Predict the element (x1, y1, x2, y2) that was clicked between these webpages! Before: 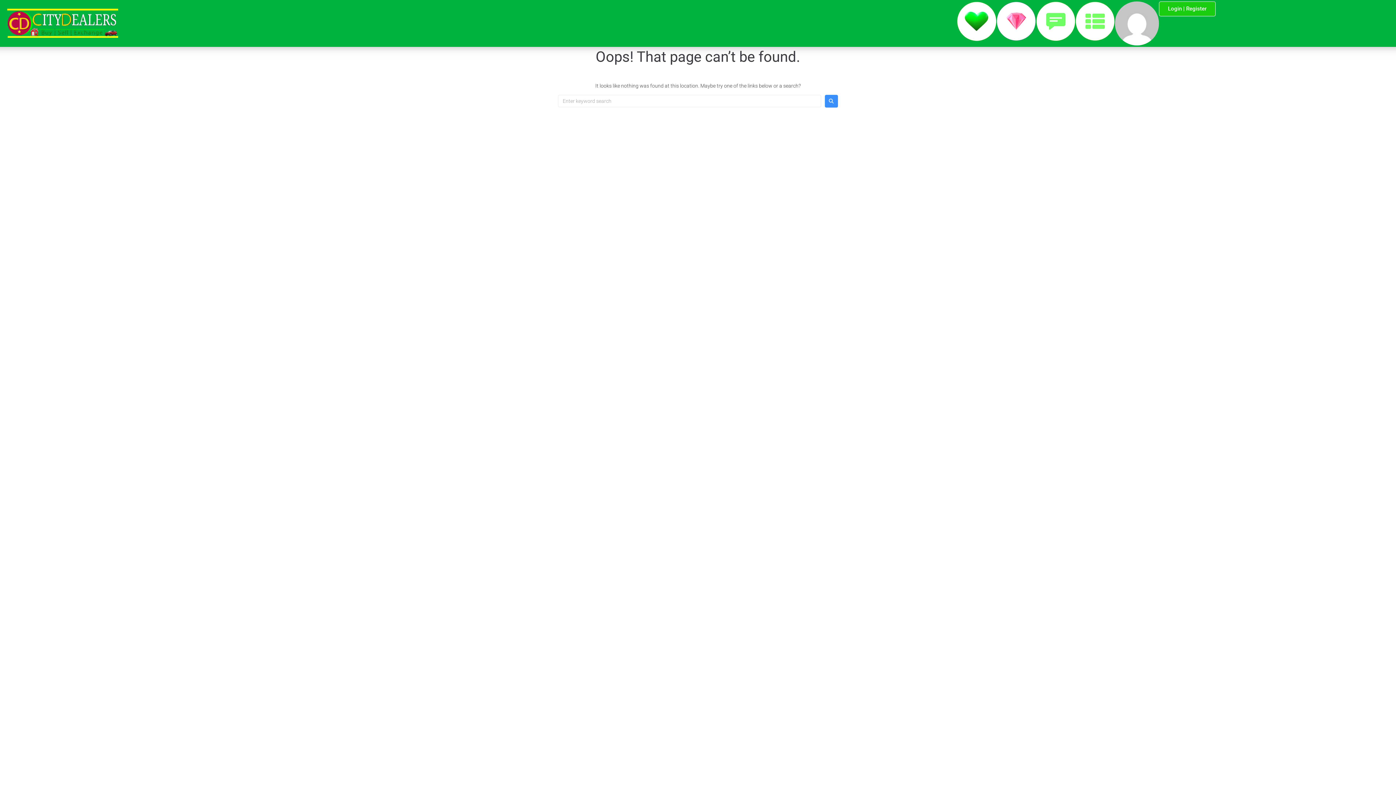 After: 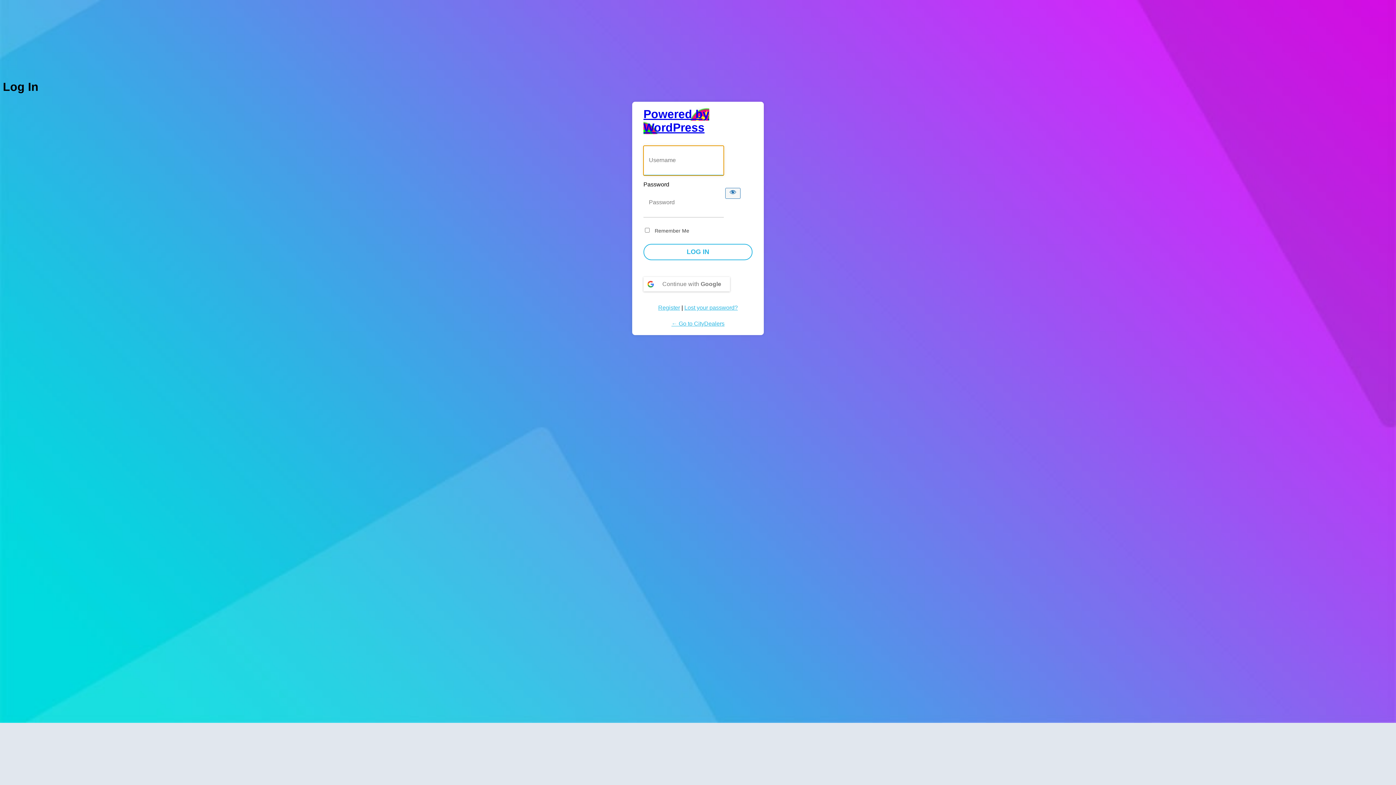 Action: bbox: (1036, 1, 1075, 40)